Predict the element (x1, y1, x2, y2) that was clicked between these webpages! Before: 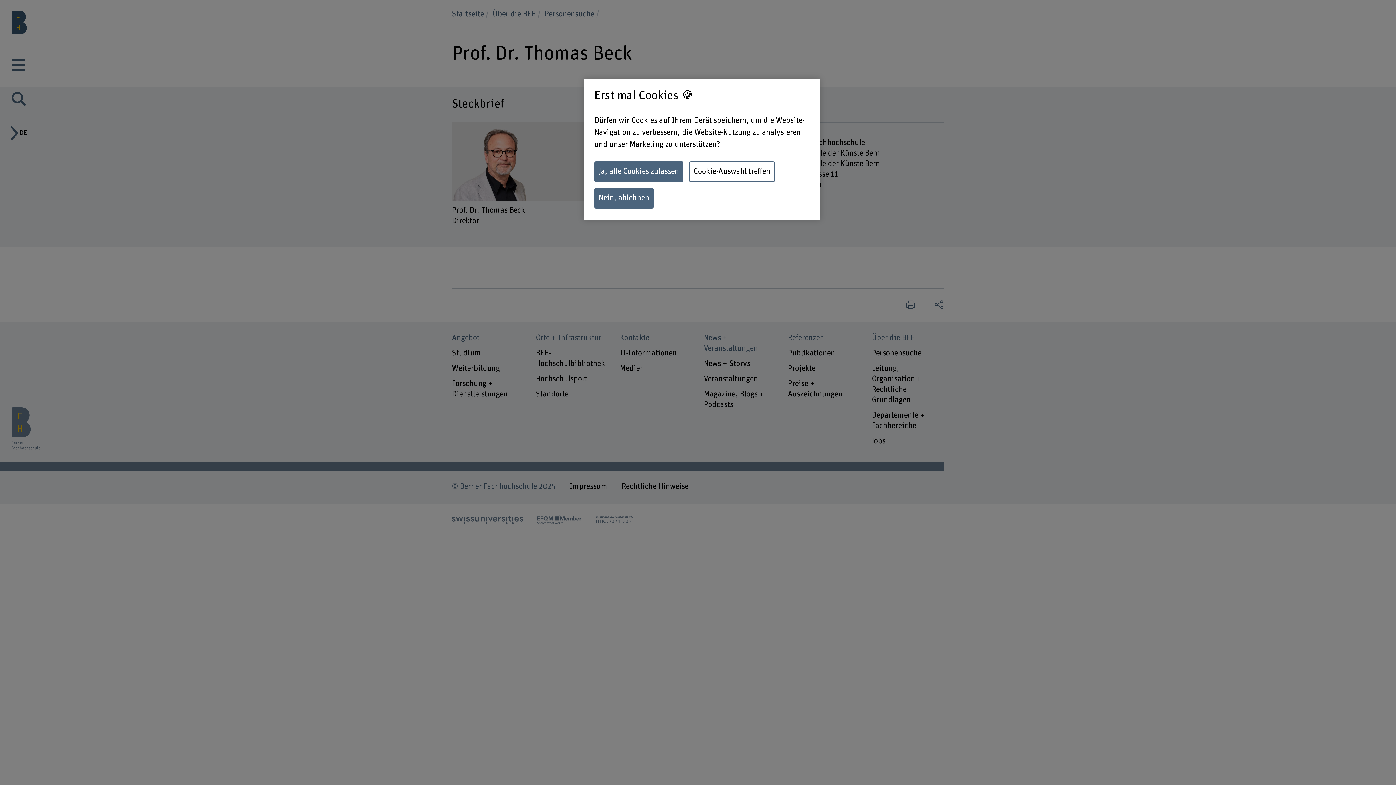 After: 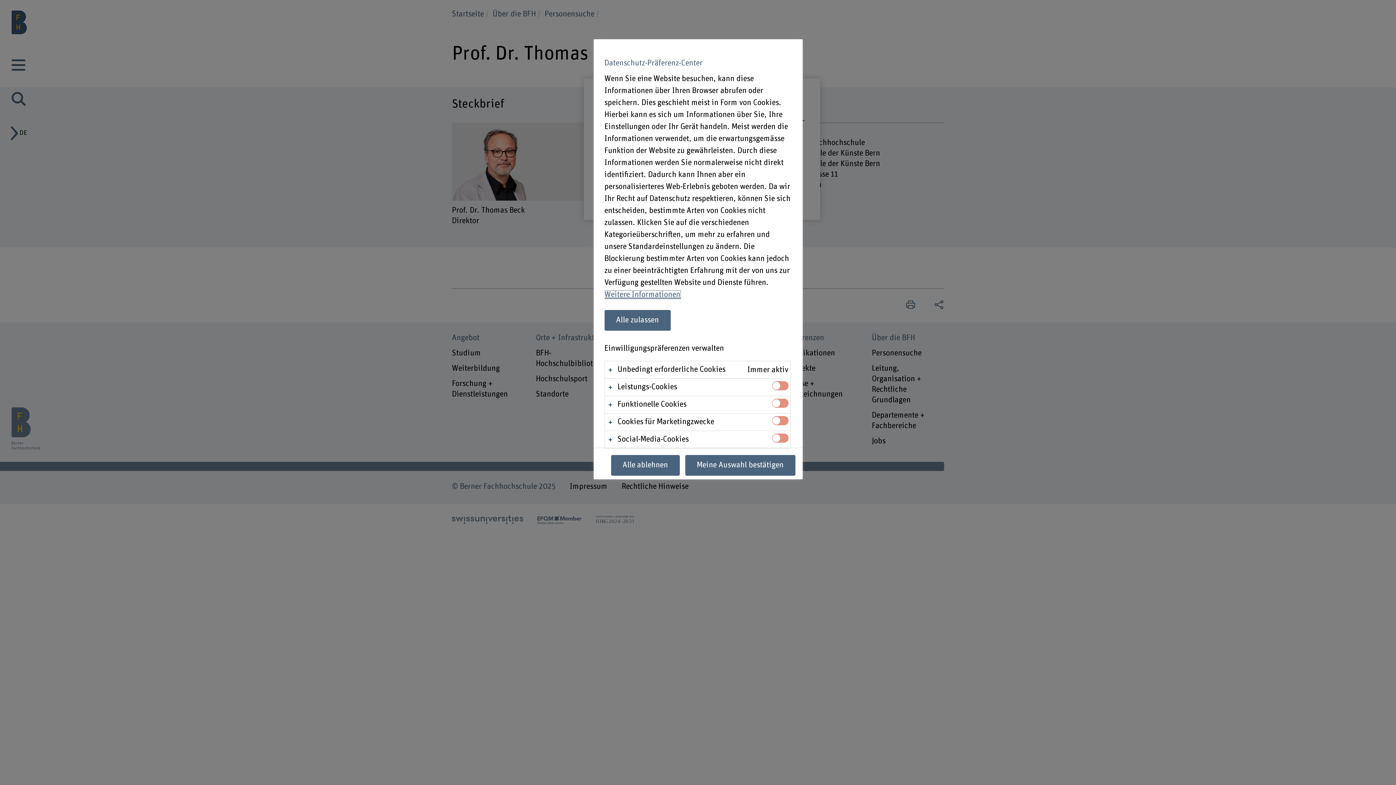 Action: label: Cookie-Auswahl treffen bbox: (689, 161, 774, 182)